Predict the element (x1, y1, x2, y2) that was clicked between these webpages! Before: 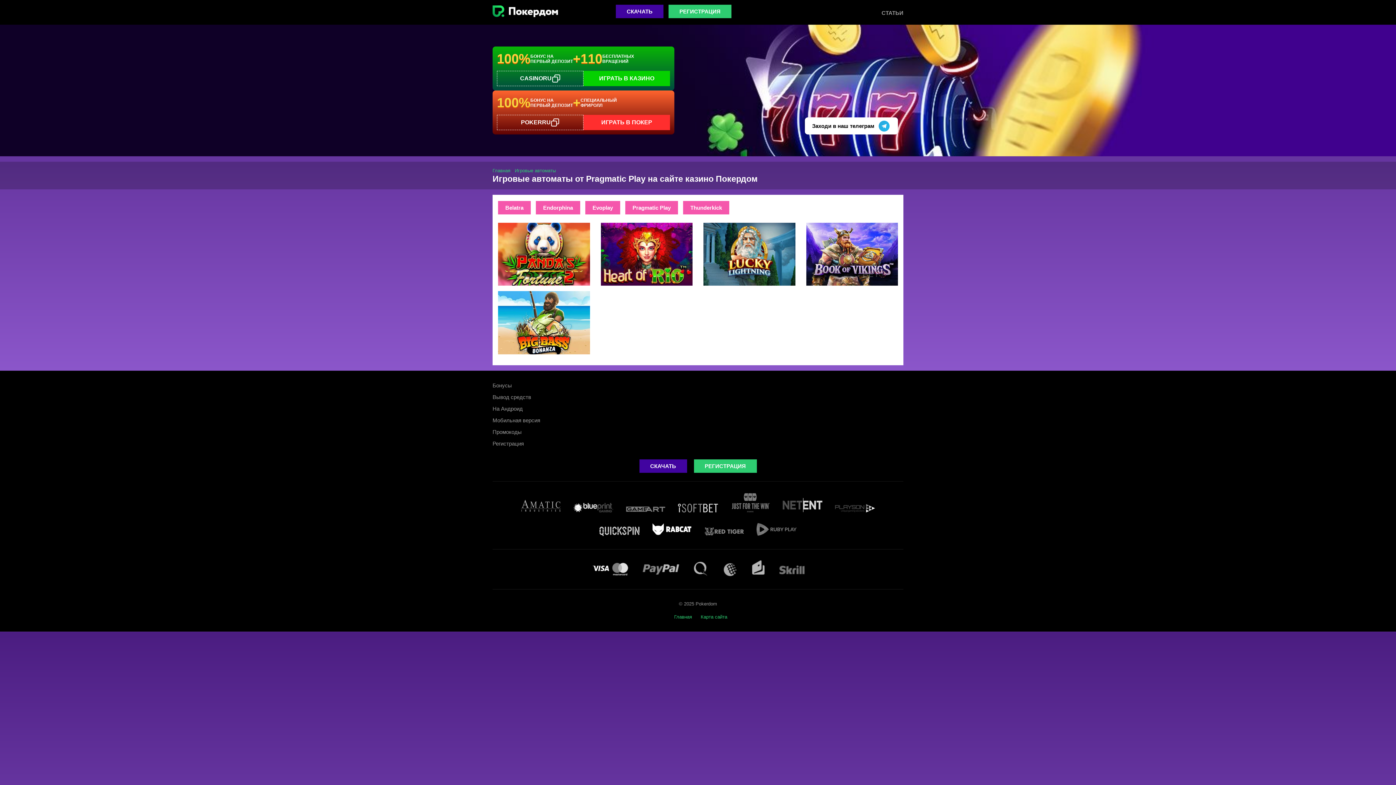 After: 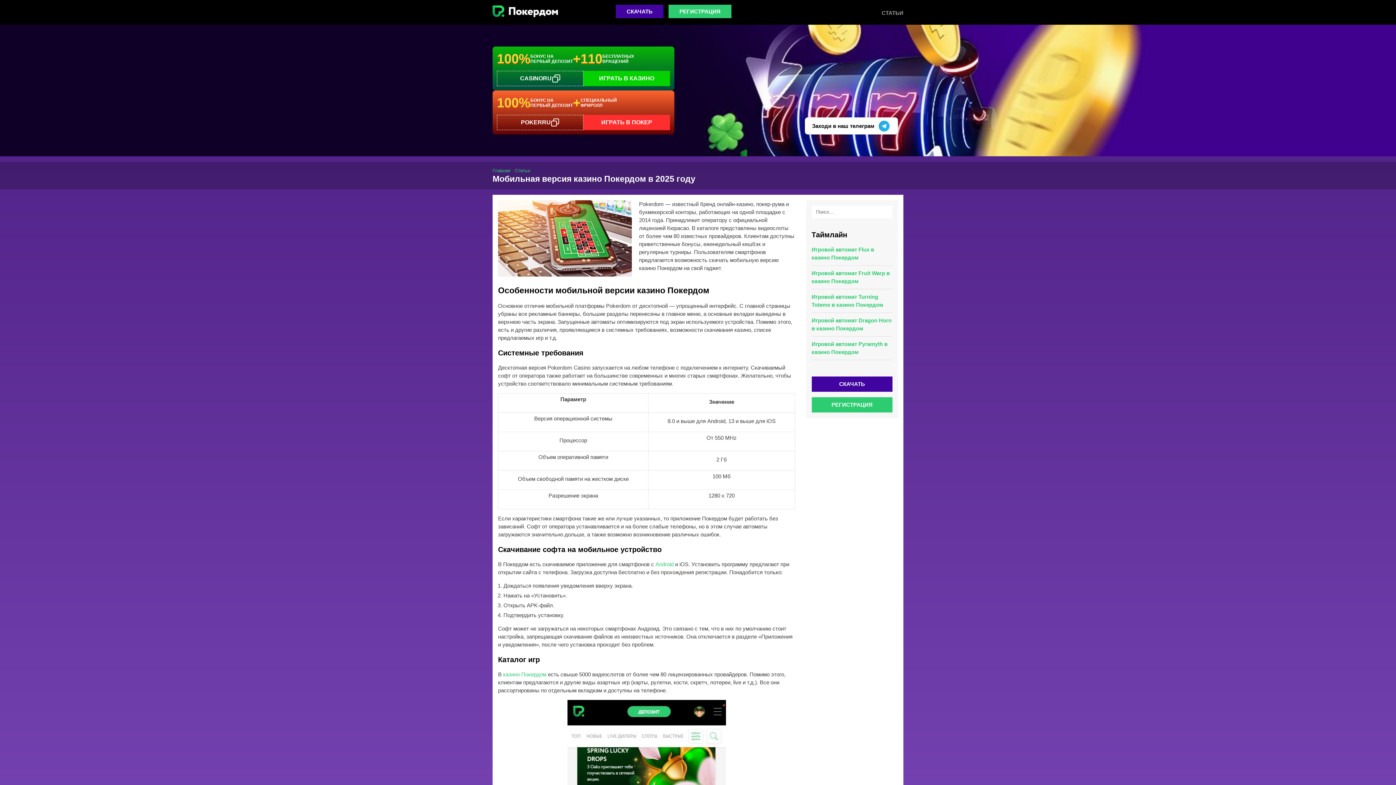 Action: bbox: (492, 417, 540, 423) label: Мобильная версия